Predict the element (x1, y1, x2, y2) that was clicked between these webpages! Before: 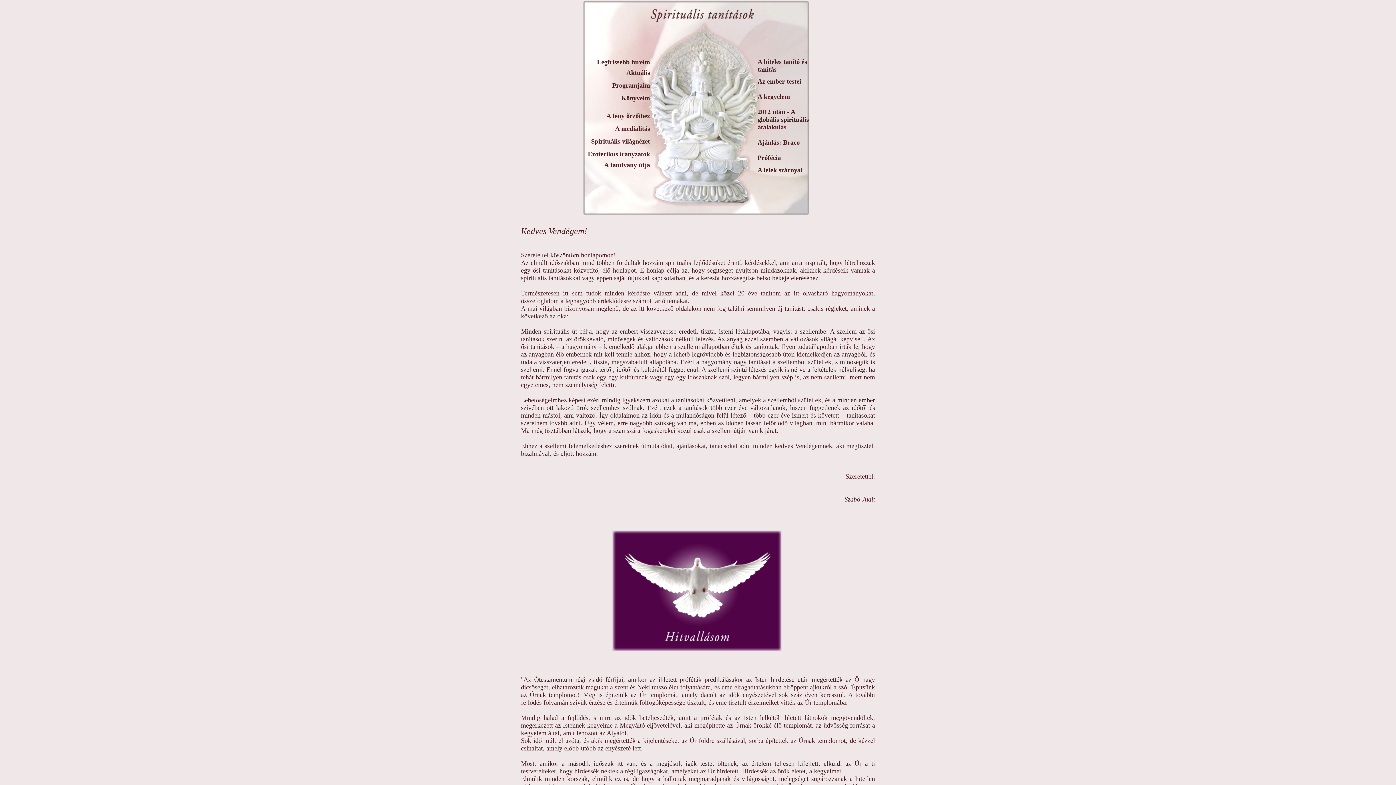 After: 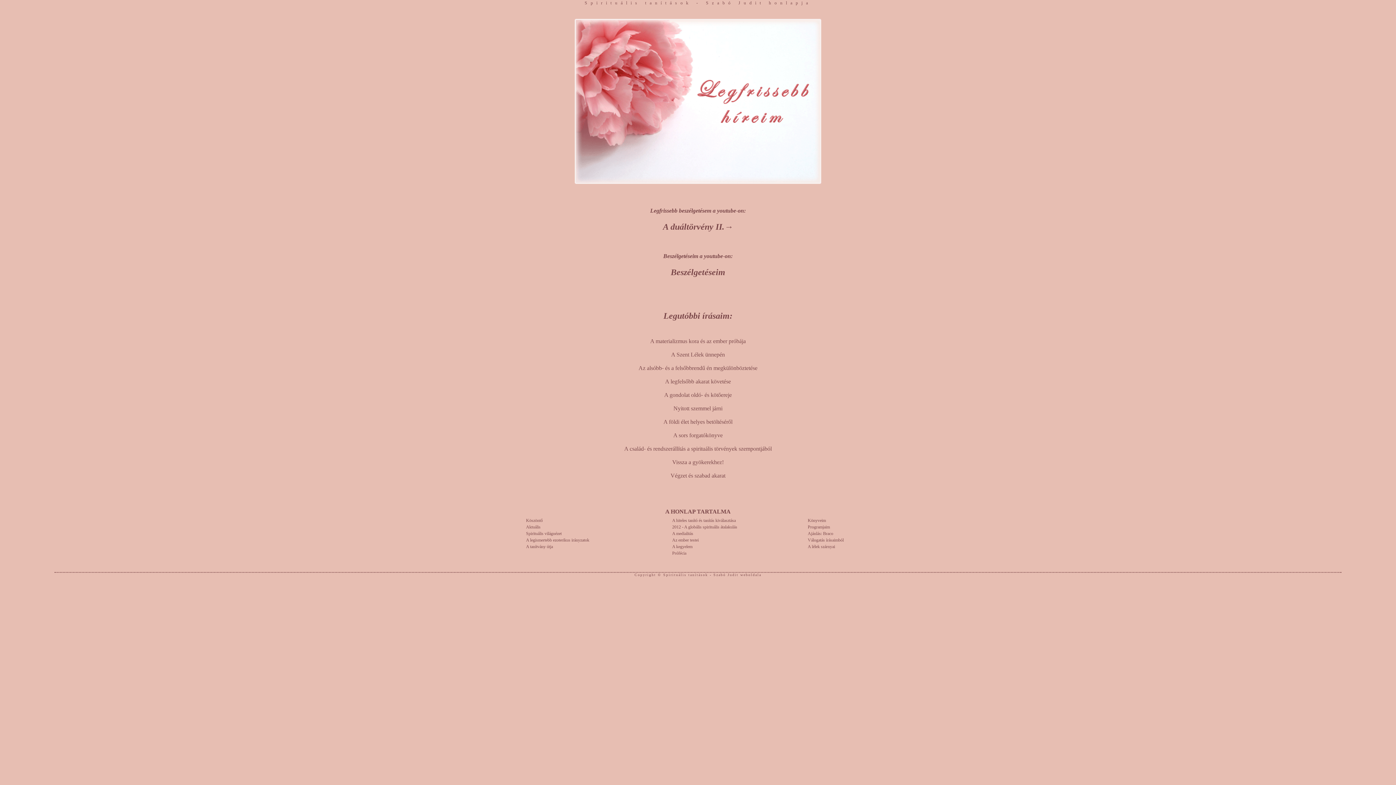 Action: label: Legfrissebb híreim bbox: (597, 58, 650, 65)